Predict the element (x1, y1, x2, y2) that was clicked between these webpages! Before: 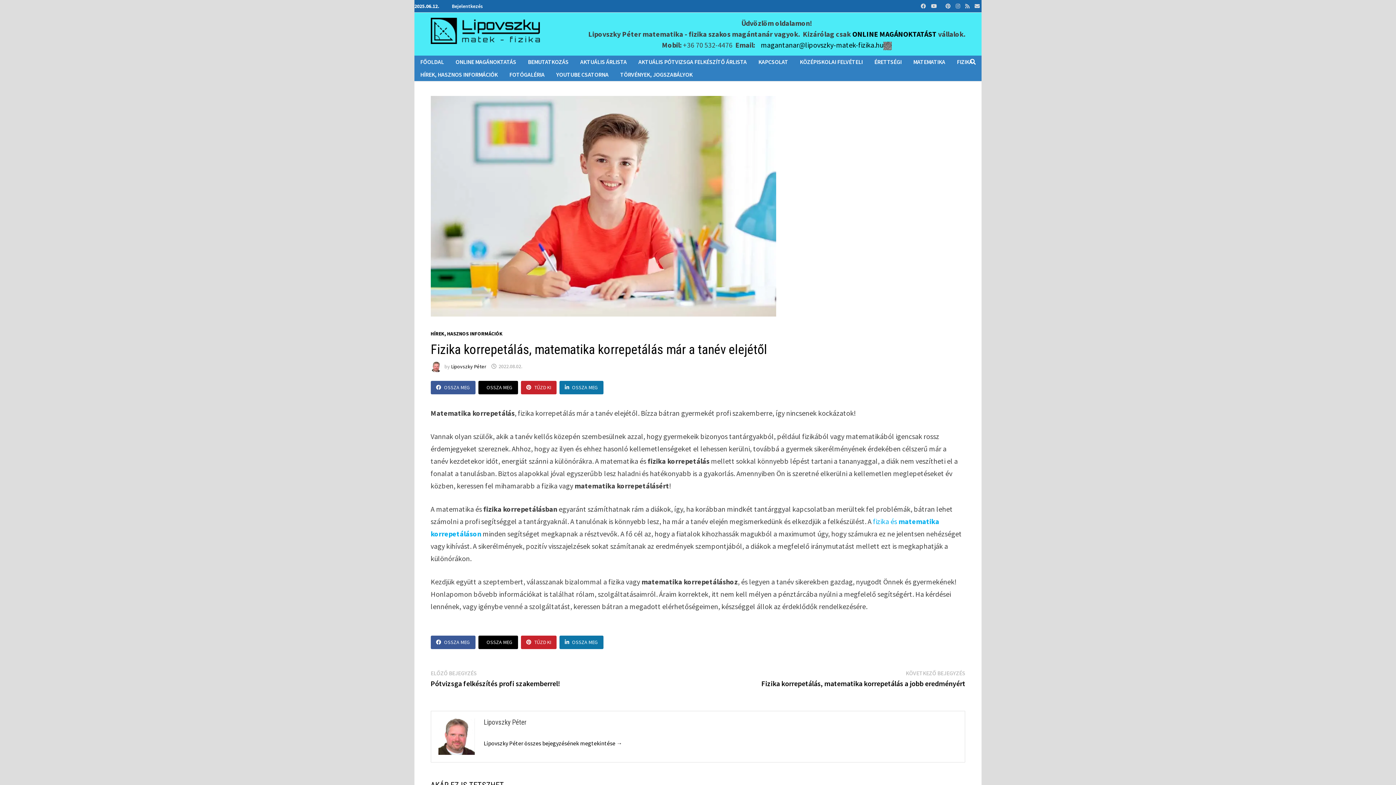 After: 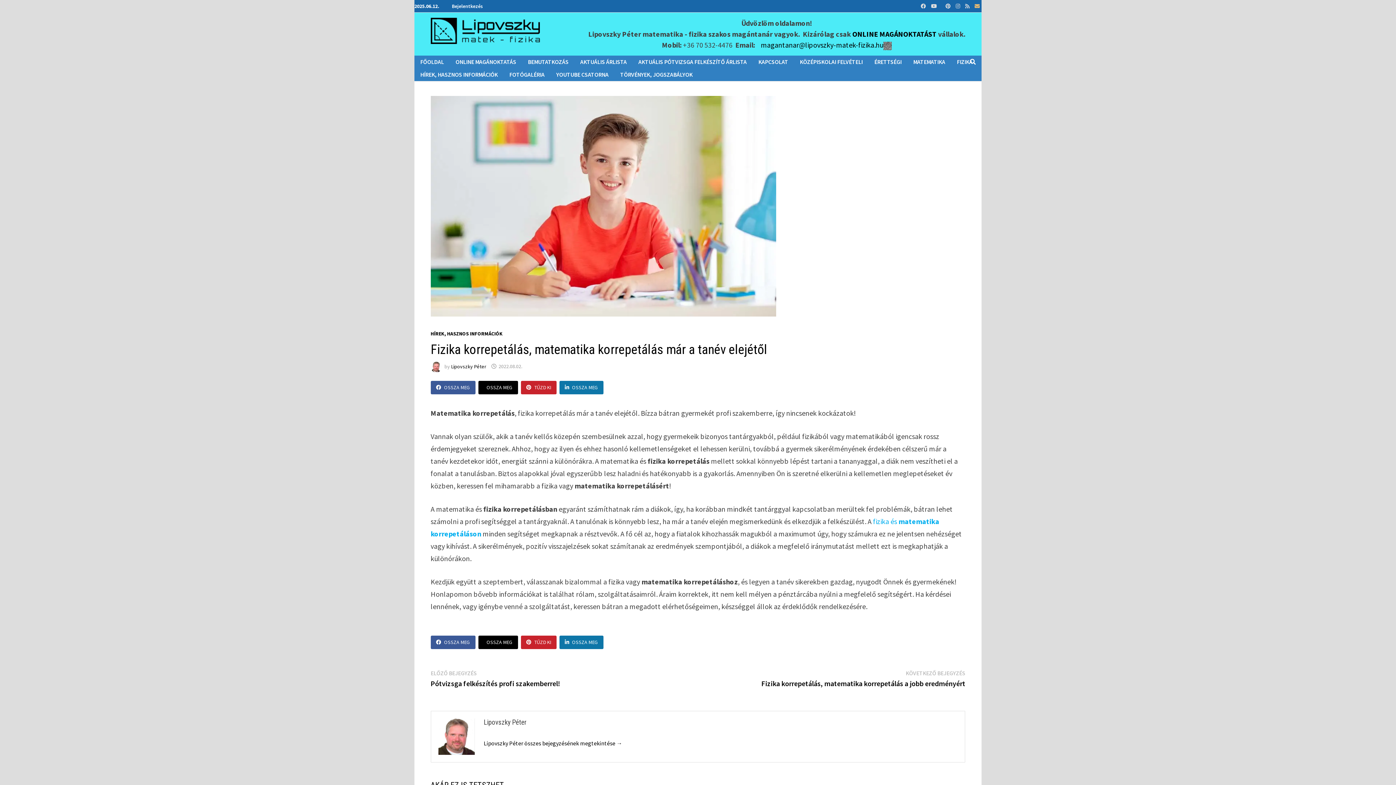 Action: bbox: (973, 0, 981, 9)